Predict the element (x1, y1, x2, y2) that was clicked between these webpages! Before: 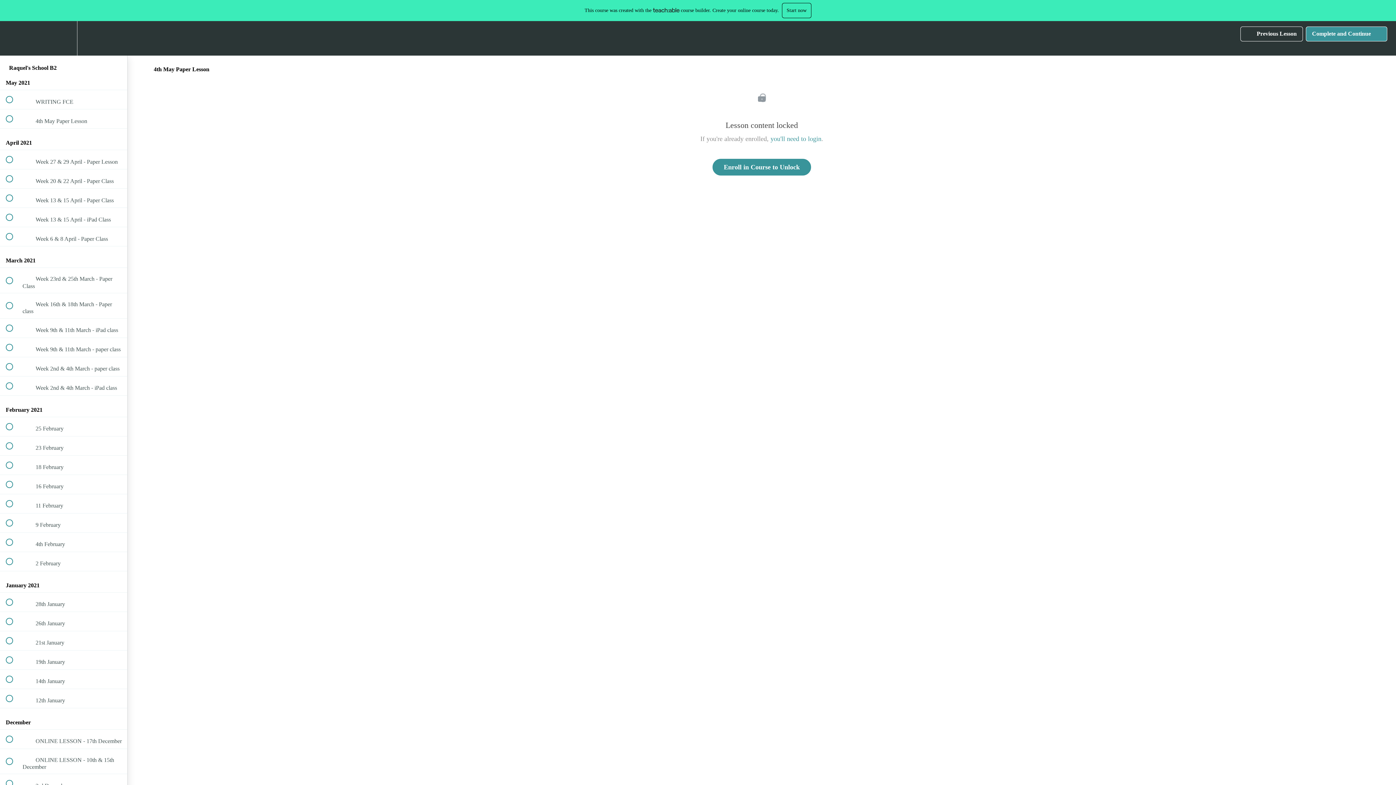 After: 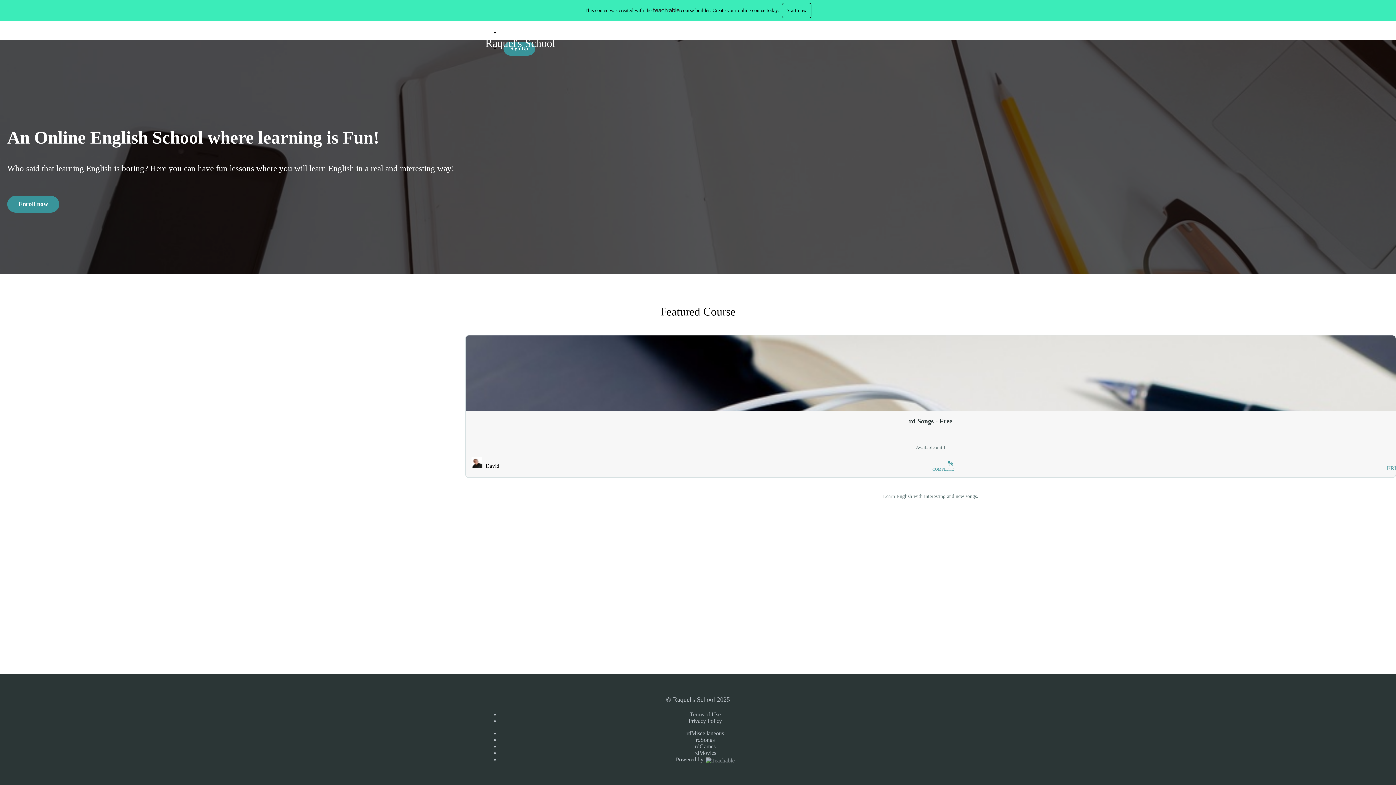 Action: label: Enroll in Course to Unlock bbox: (712, 158, 811, 175)